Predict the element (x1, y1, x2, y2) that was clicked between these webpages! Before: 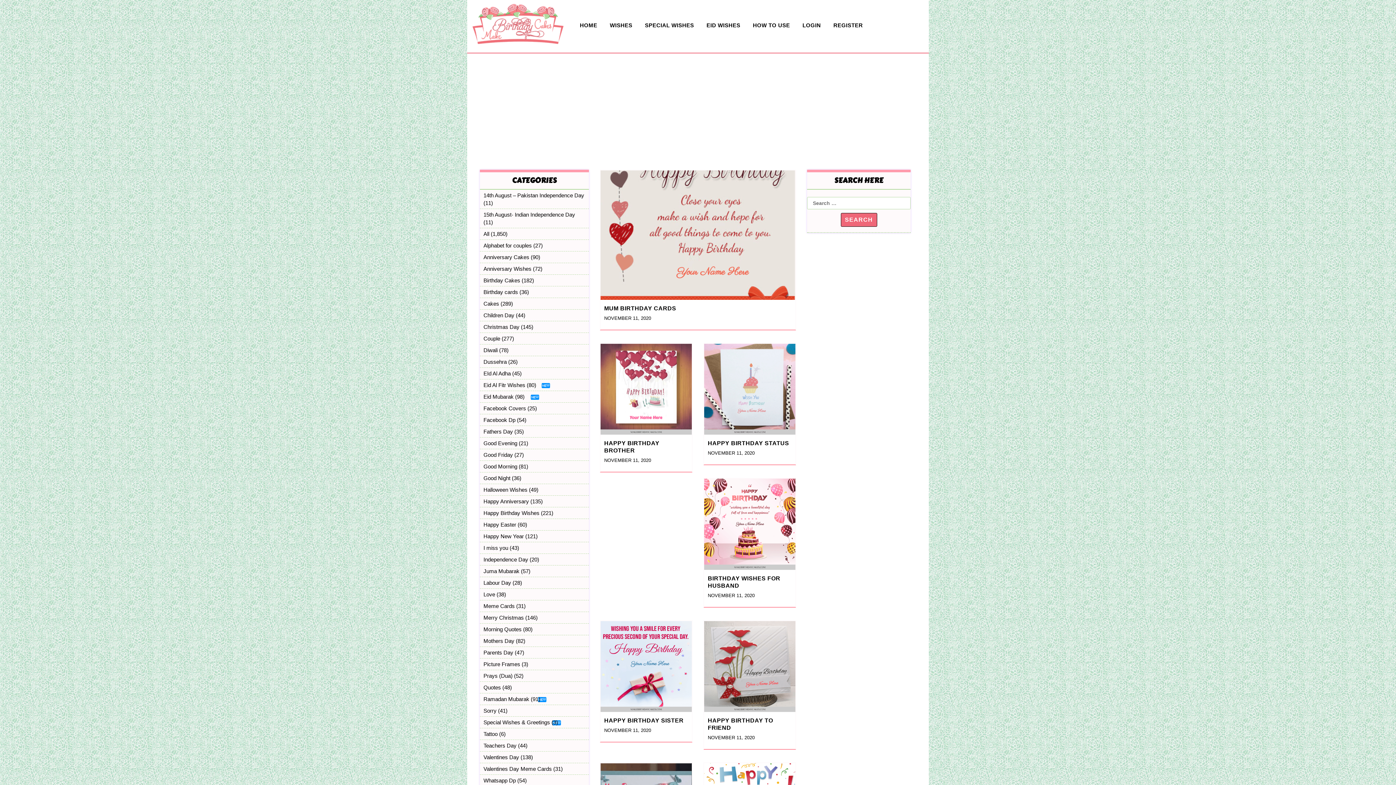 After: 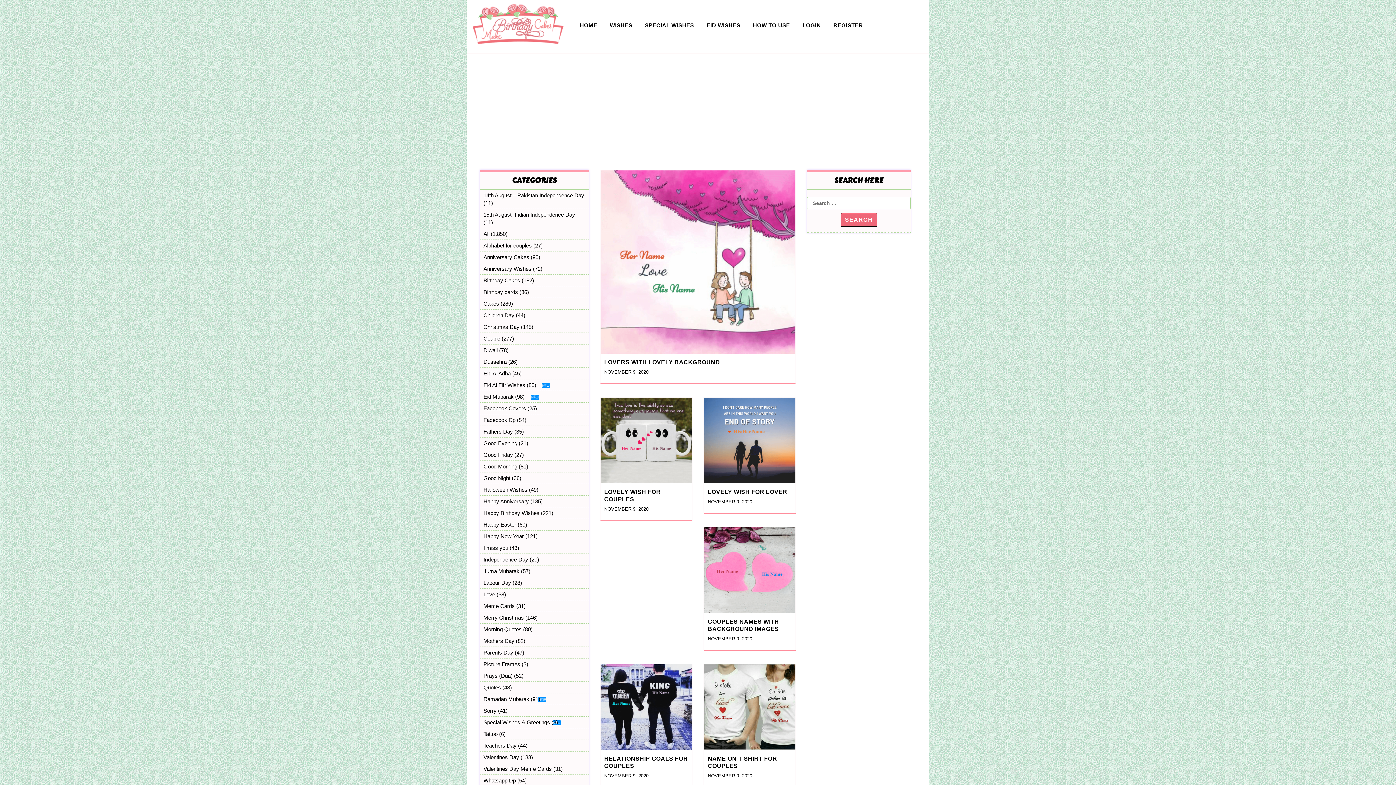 Action: label: Alphabet for couples bbox: (483, 242, 532, 248)